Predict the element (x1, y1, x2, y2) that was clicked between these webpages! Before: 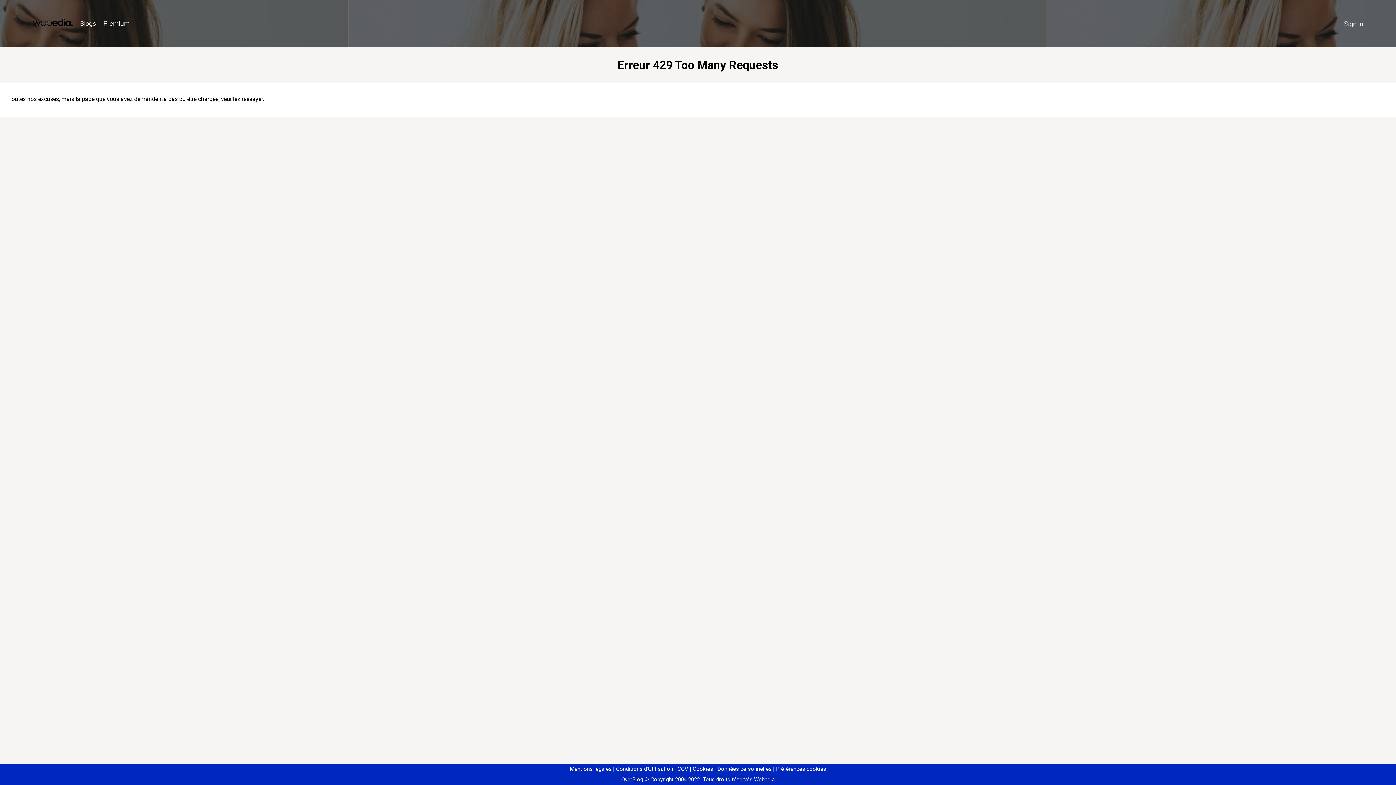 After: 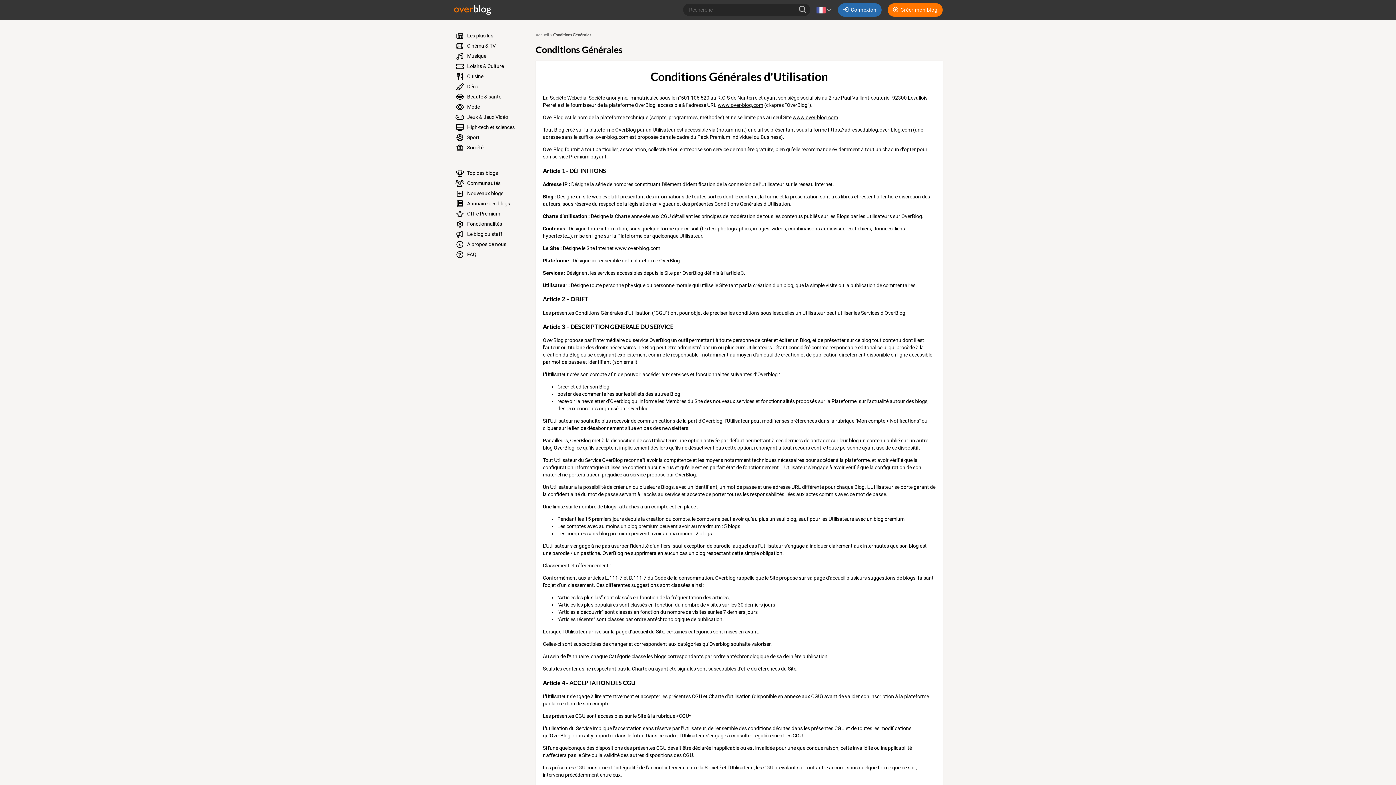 Action: bbox: (613, 766, 673, 772) label: Conditions d'Utilisation